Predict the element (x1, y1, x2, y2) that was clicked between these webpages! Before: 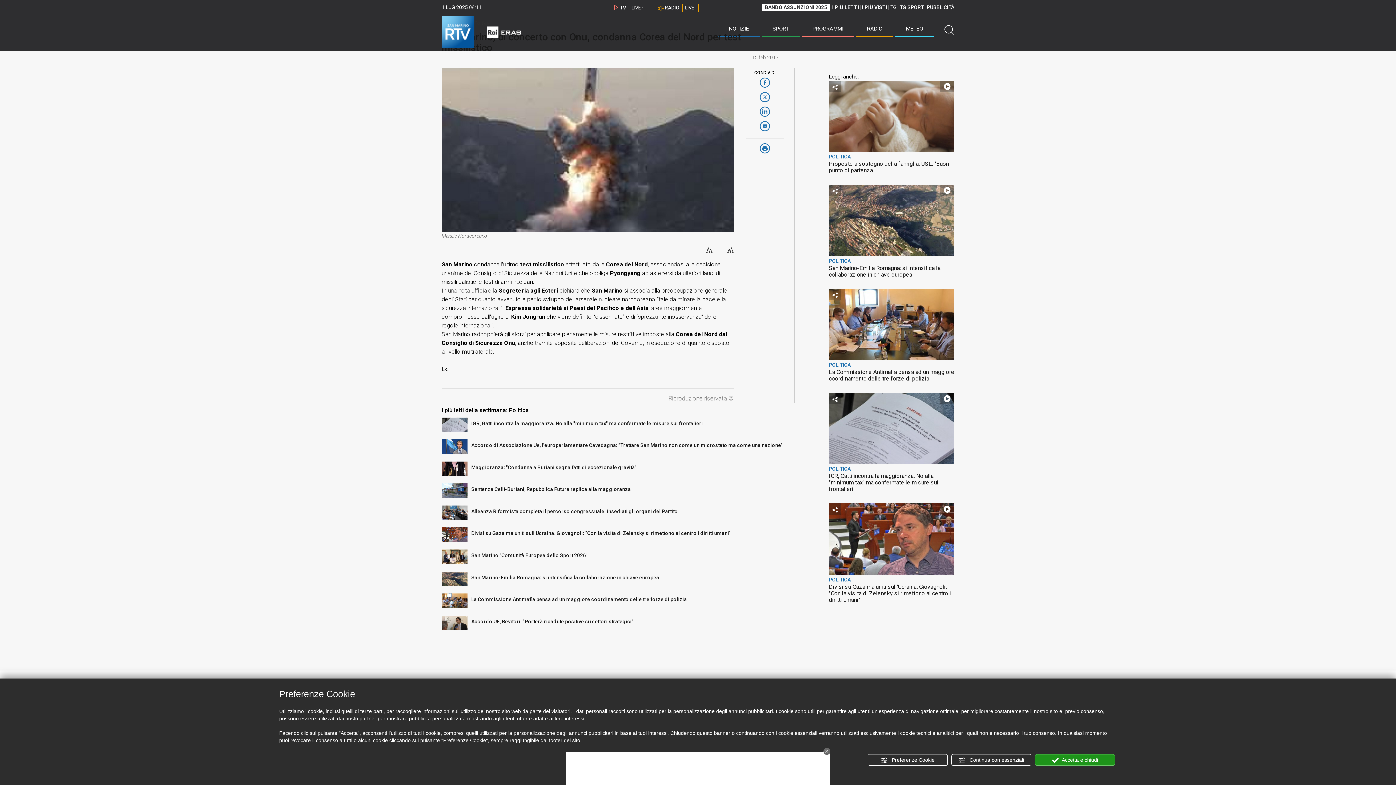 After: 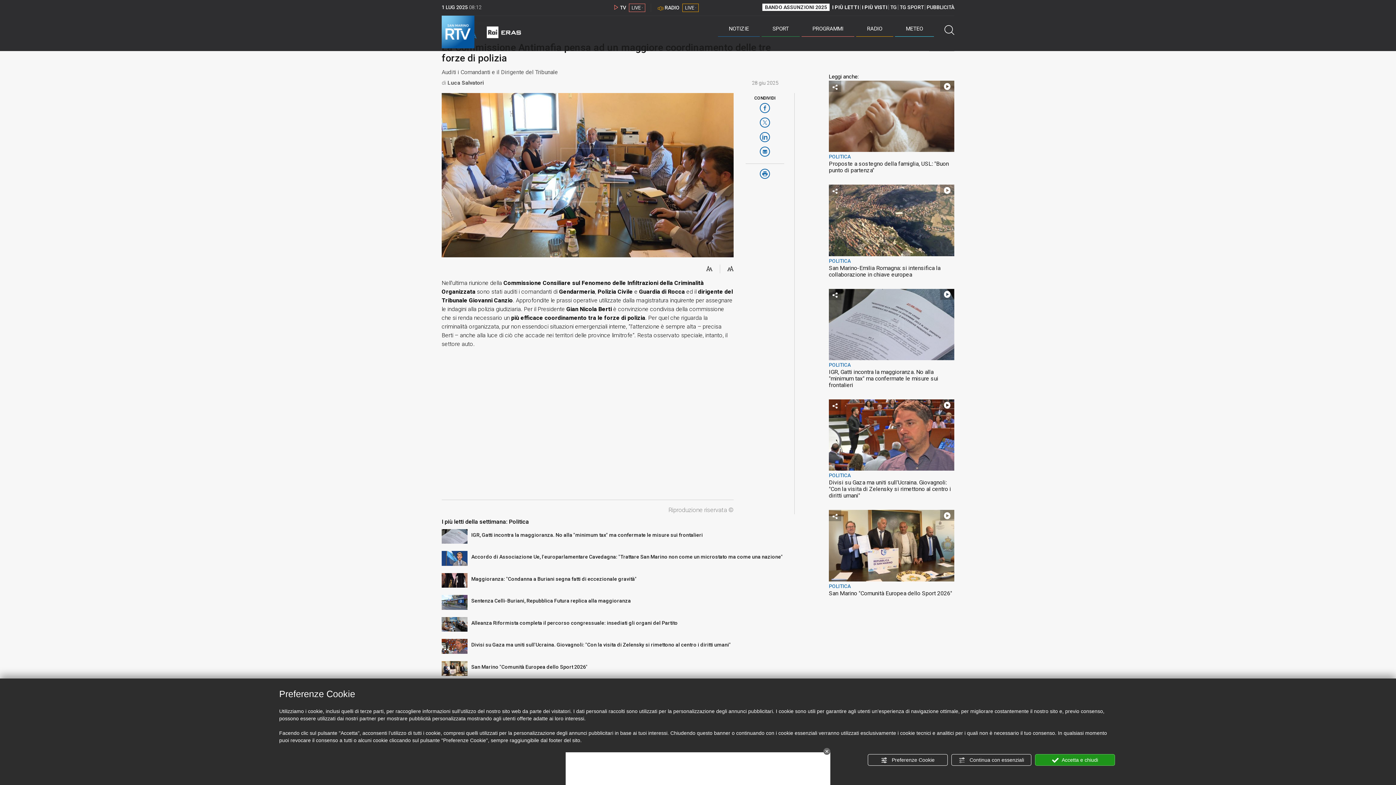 Action: bbox: (829, 288, 954, 360)